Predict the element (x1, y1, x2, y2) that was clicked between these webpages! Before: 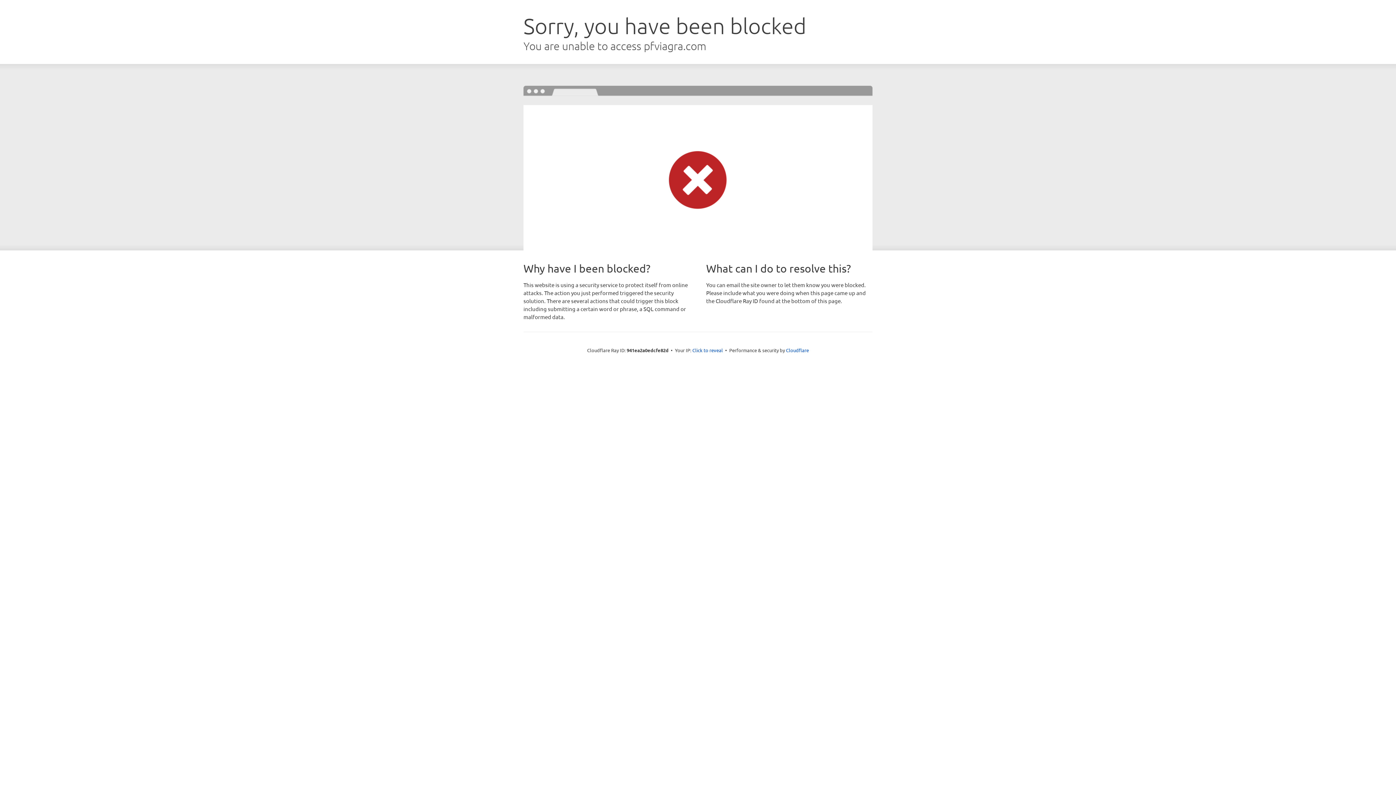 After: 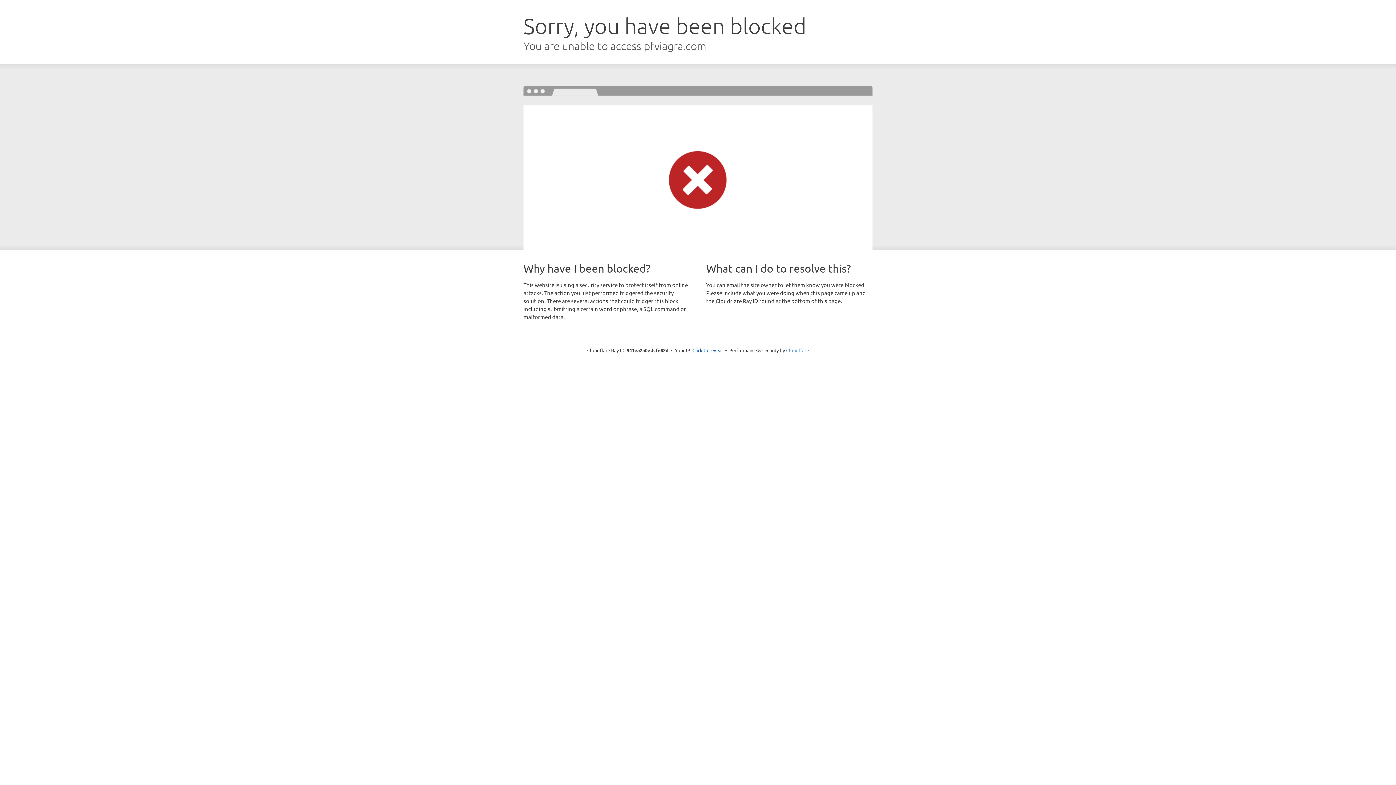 Action: bbox: (786, 347, 809, 353) label: Cloudflare